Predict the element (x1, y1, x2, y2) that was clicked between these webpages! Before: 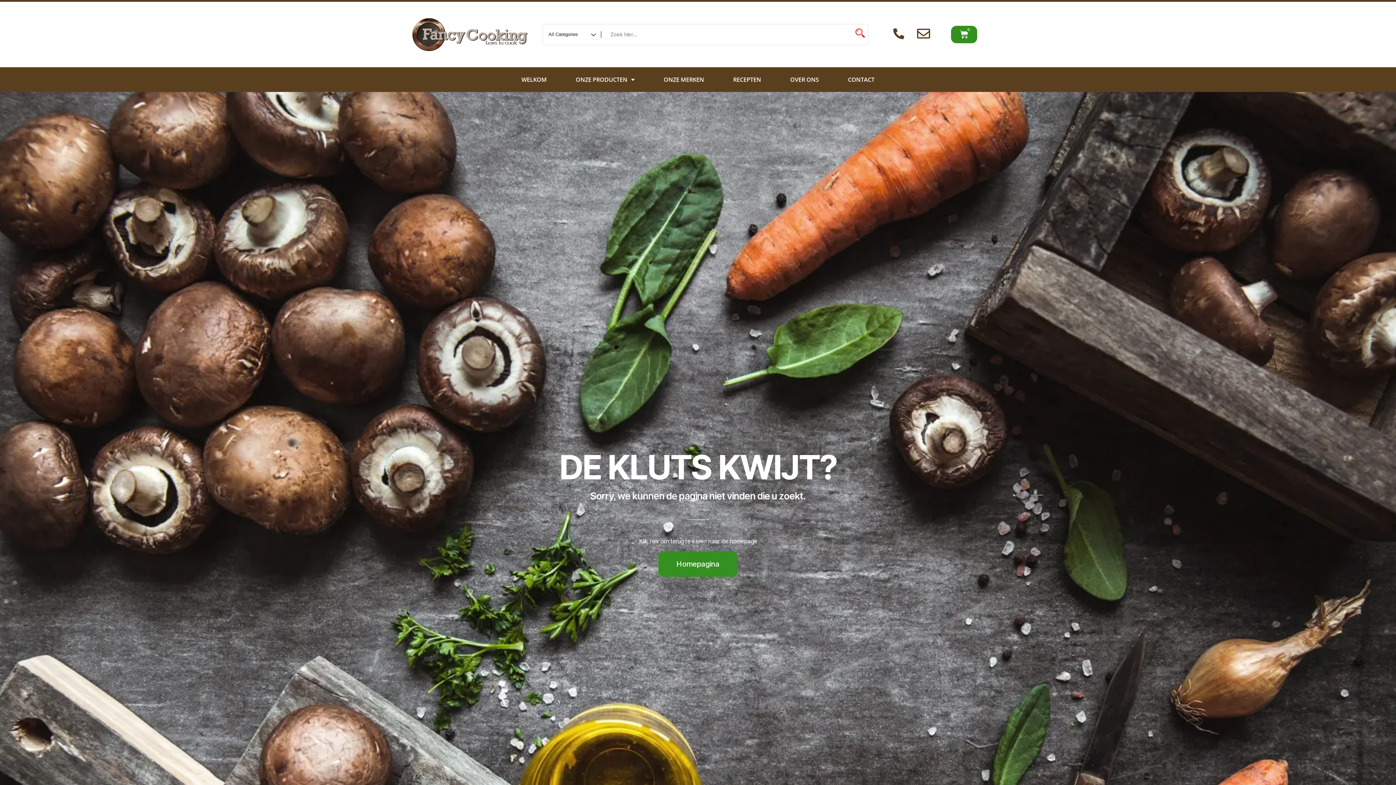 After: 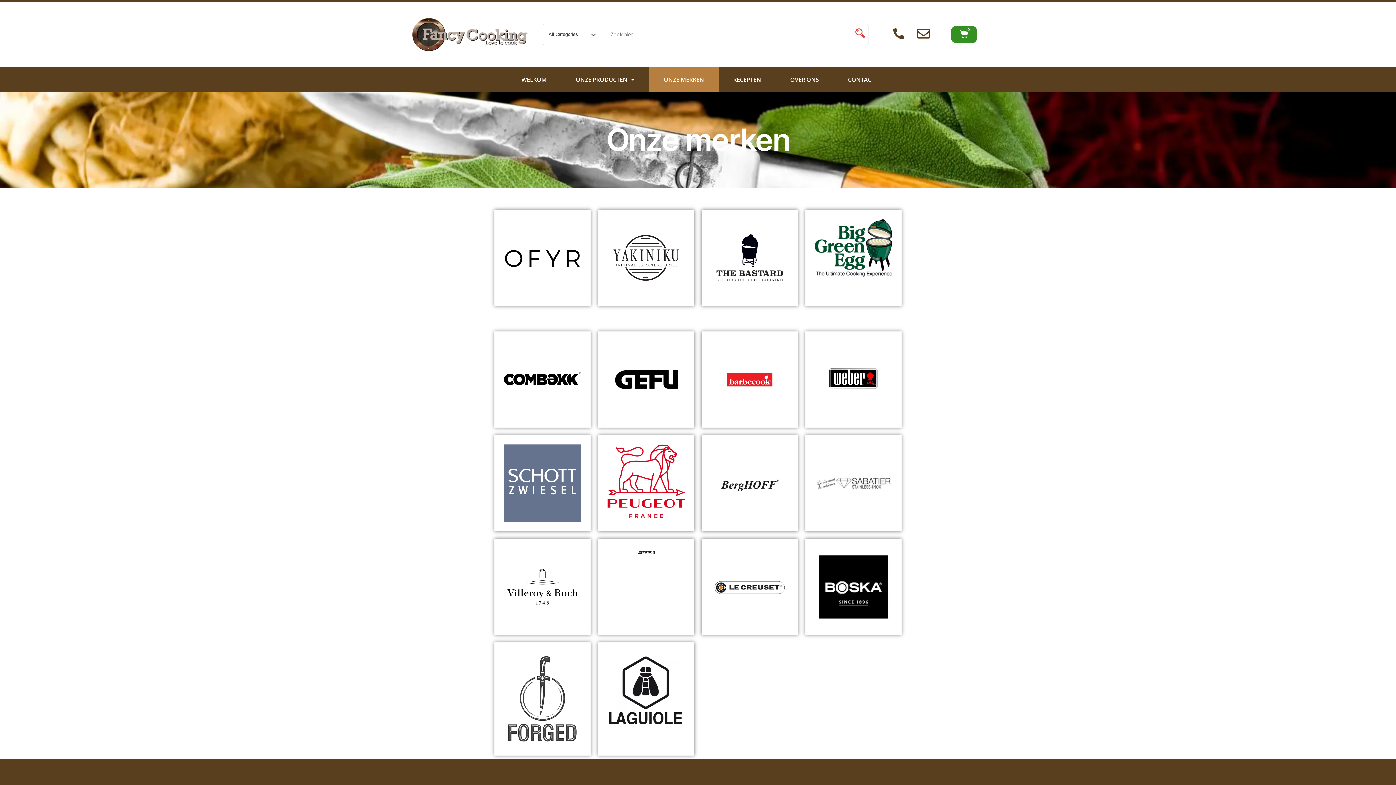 Action: label: ONZE MERKEN bbox: (649, 67, 718, 92)